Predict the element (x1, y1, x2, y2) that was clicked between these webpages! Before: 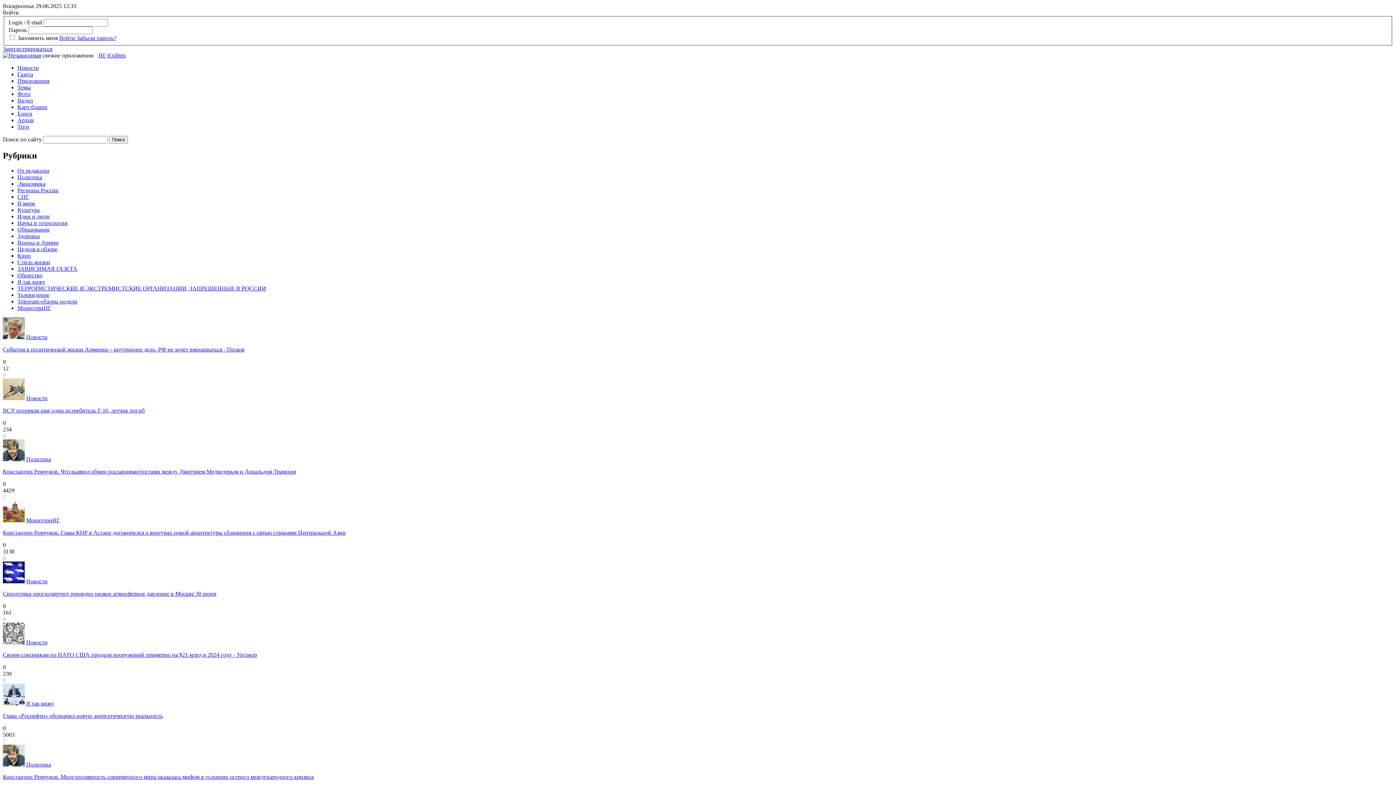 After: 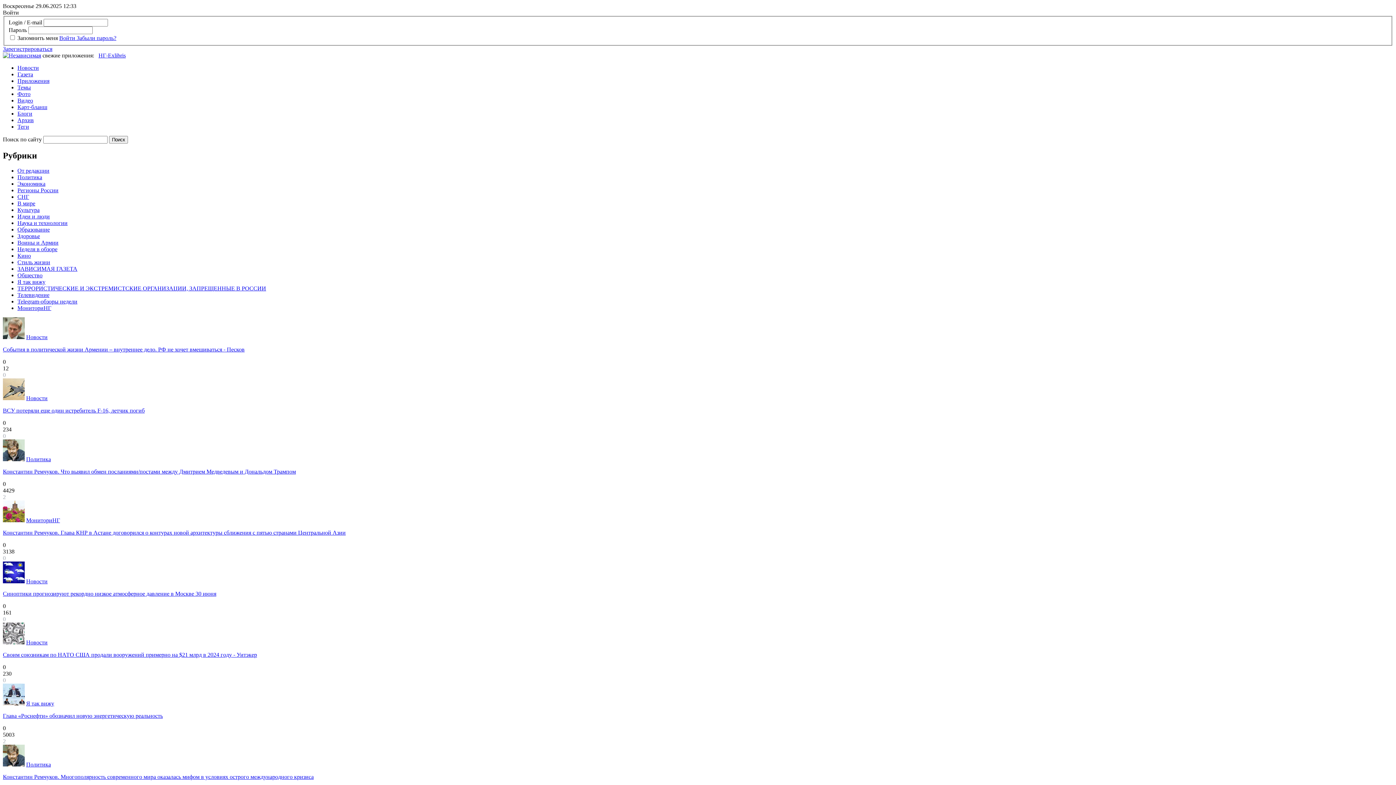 Action: bbox: (17, 305, 51, 311) label: МониториНГ